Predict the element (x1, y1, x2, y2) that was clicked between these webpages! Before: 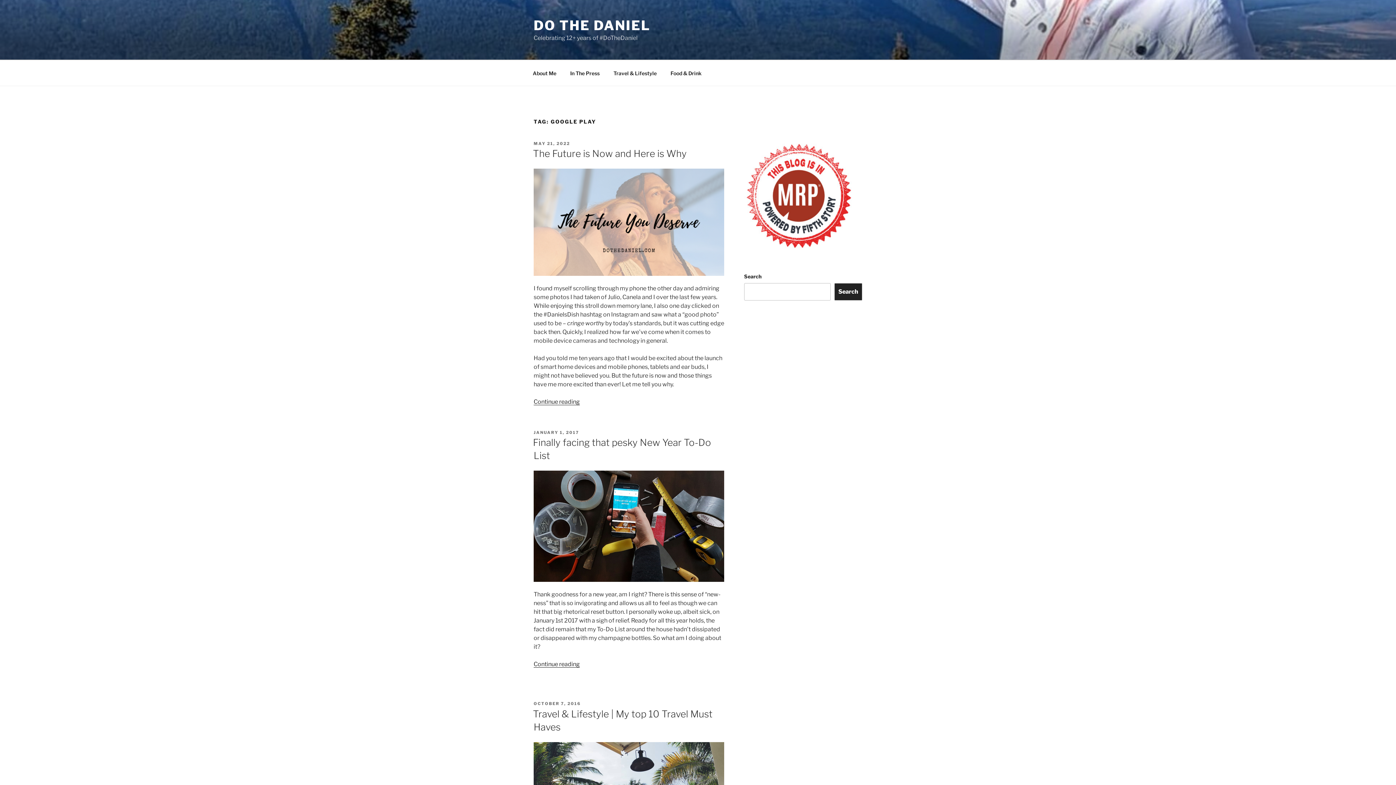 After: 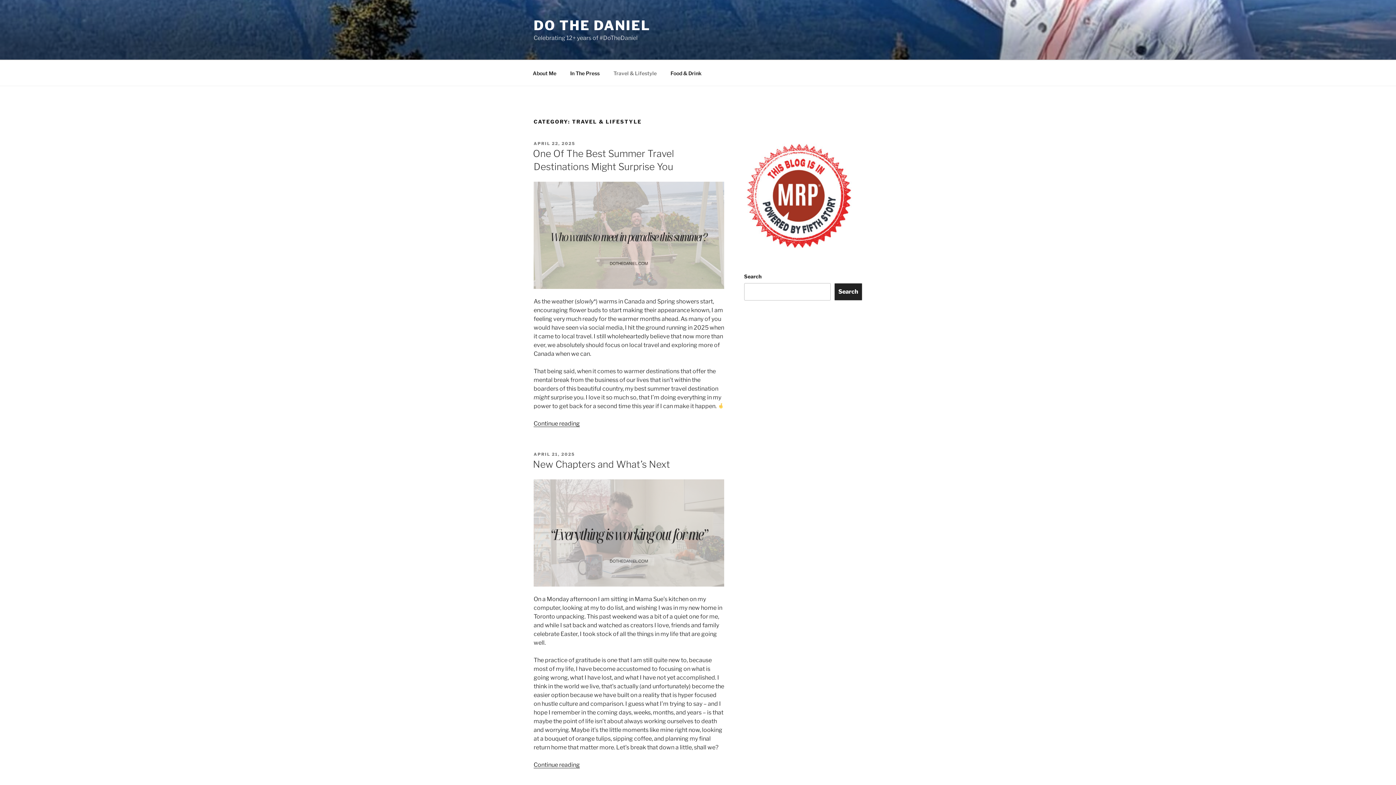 Action: label: Travel & Lifestyle bbox: (607, 64, 663, 82)